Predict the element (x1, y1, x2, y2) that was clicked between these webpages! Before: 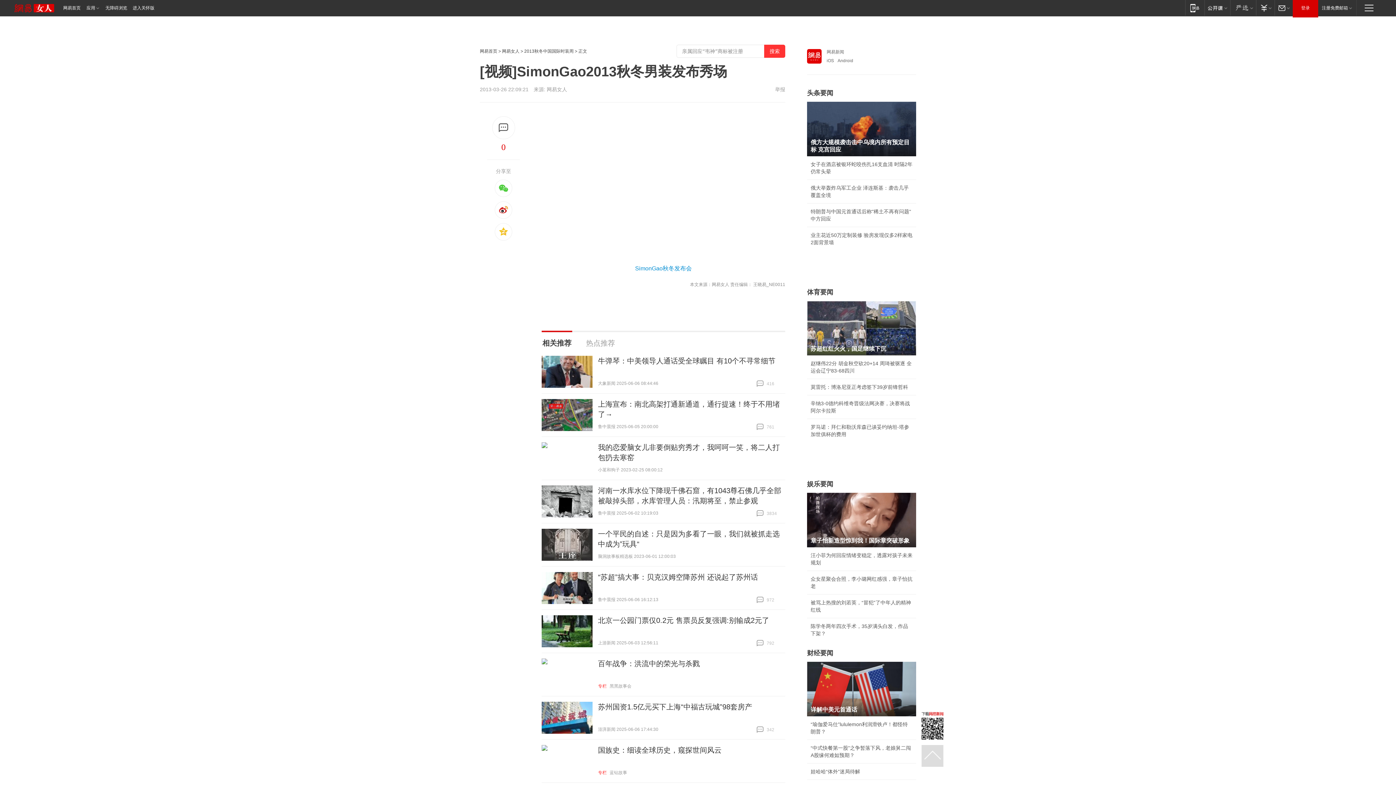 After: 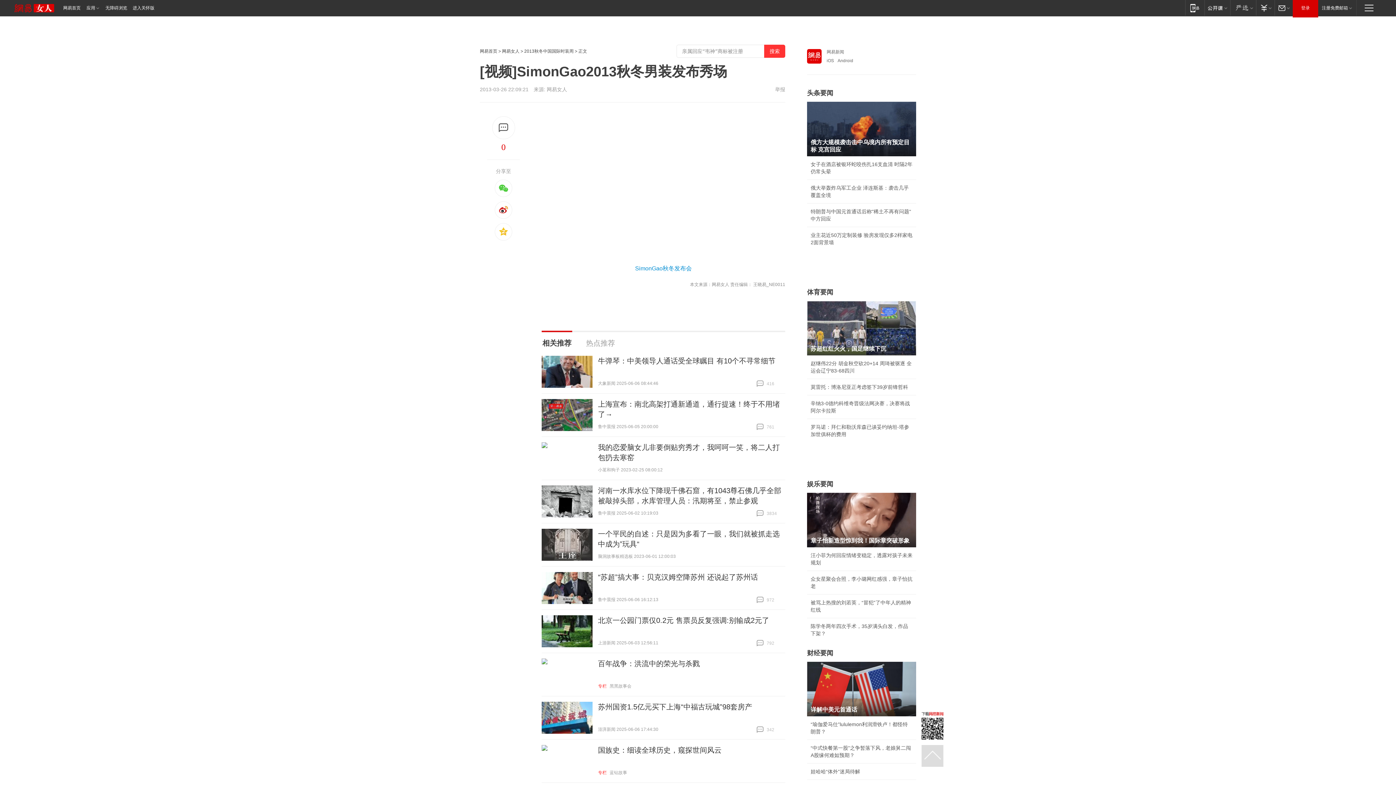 Action: bbox: (684, 282, 689, 287)